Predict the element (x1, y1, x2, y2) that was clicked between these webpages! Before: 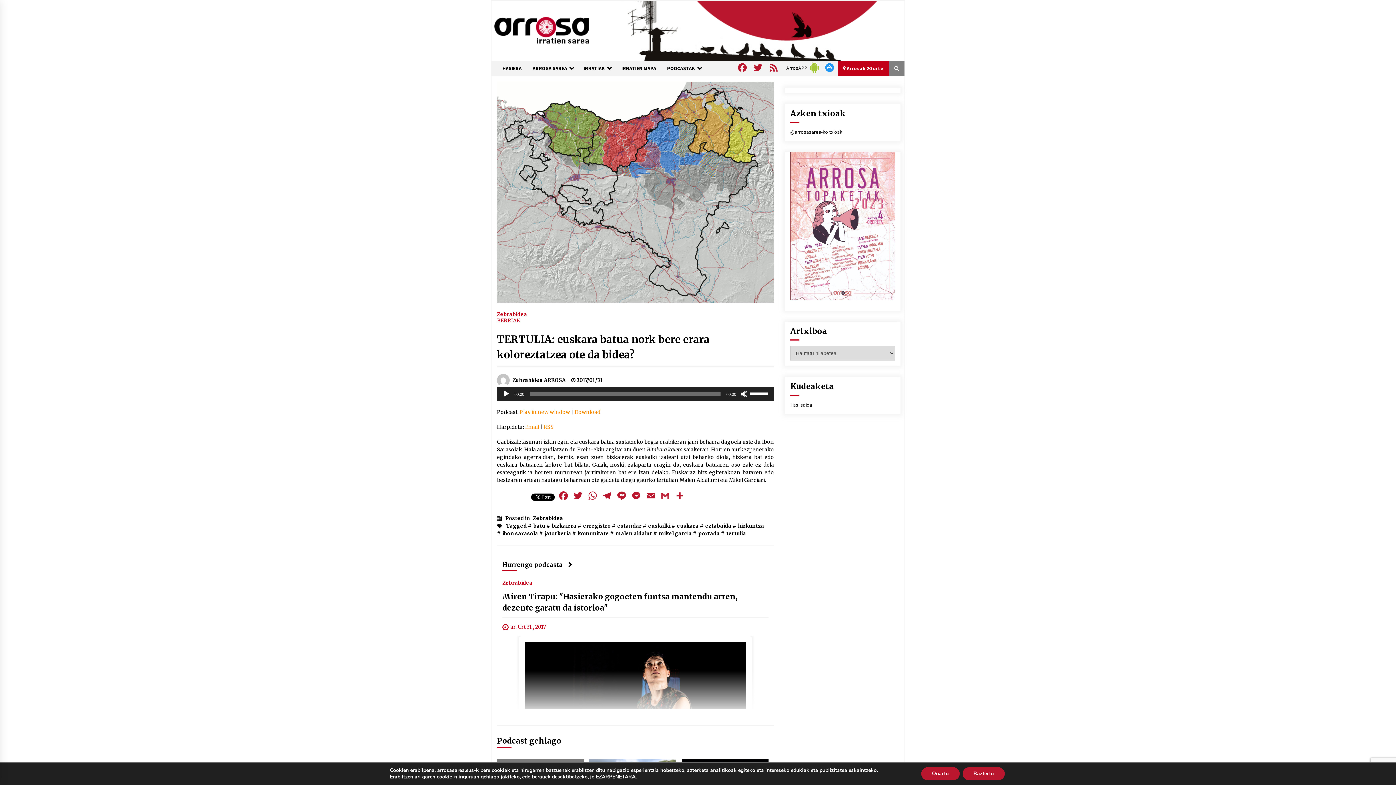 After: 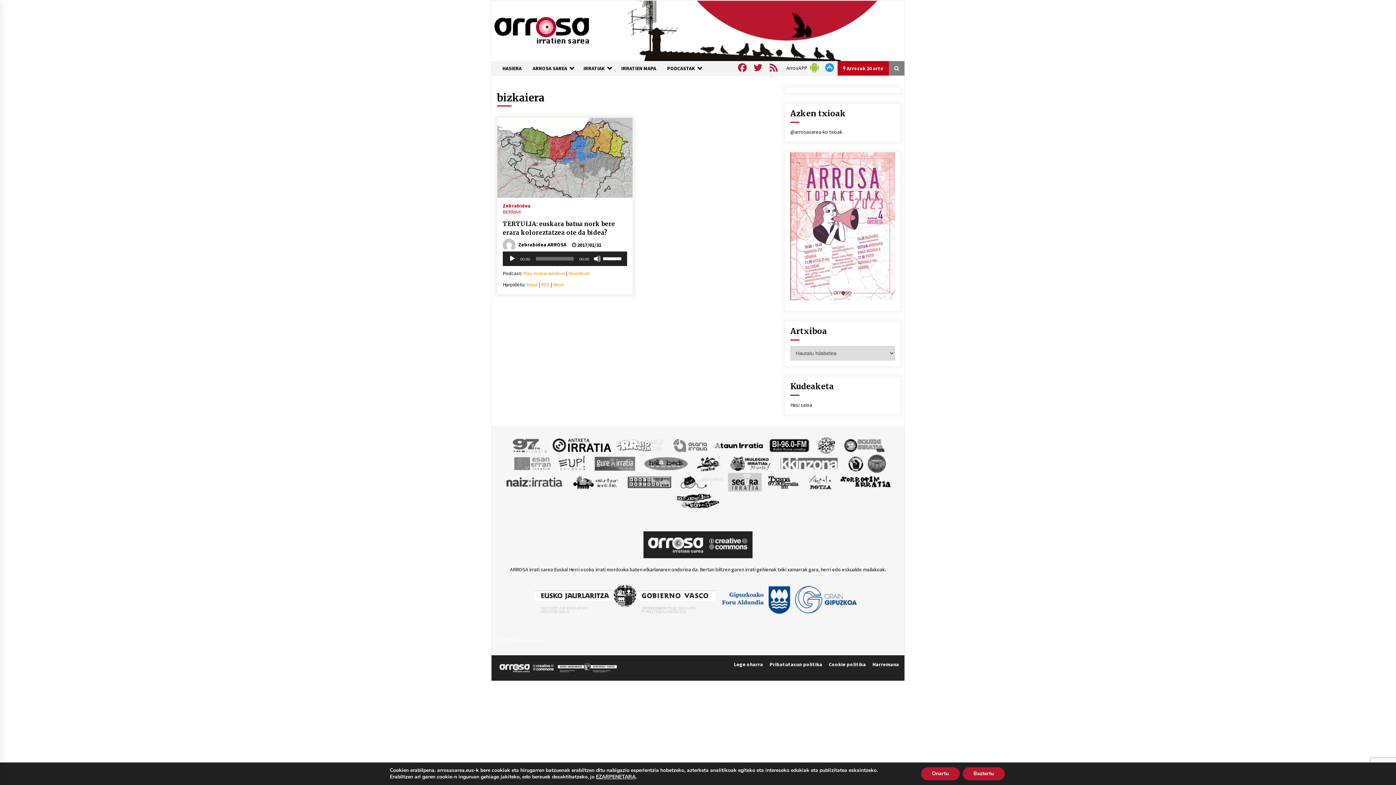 Action: bbox: (550, 522, 576, 530) label: bizkaiera